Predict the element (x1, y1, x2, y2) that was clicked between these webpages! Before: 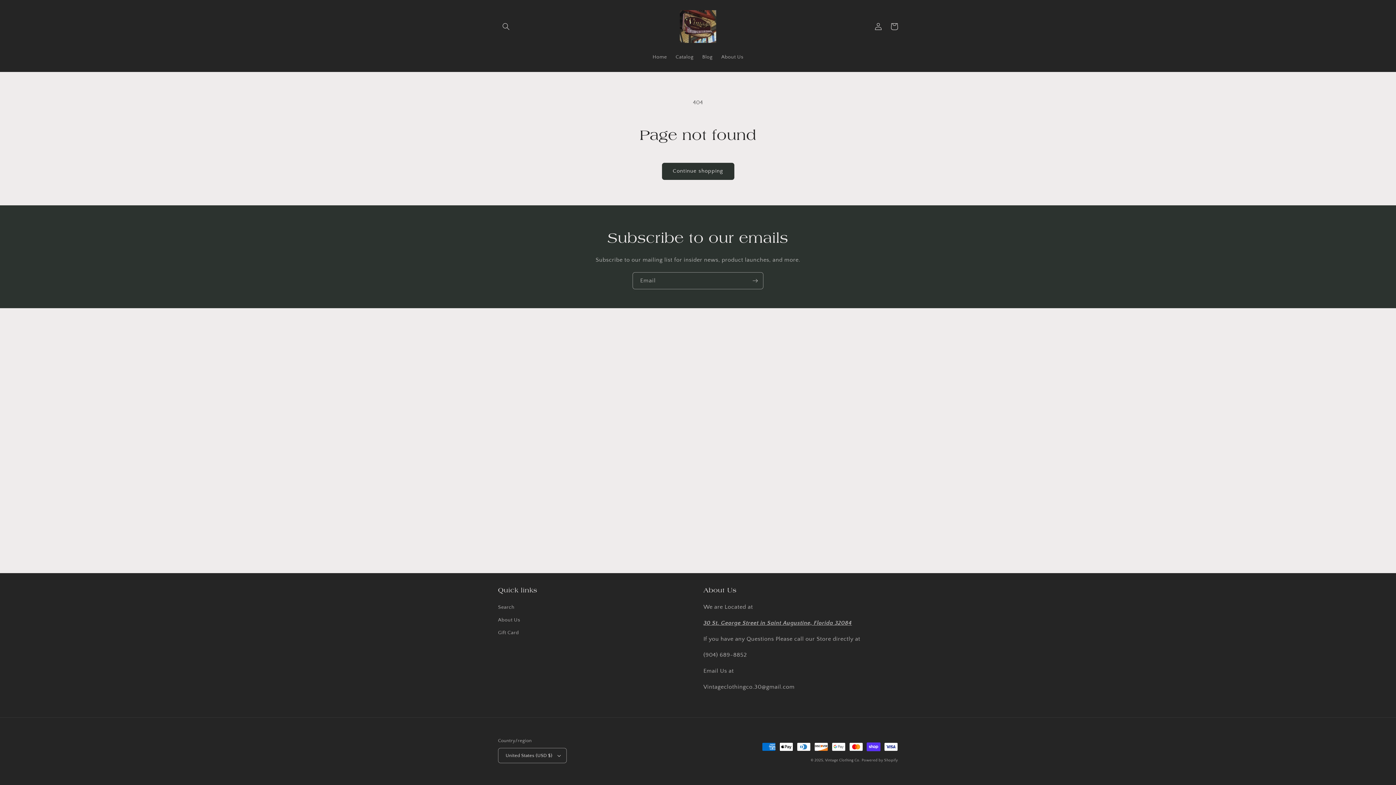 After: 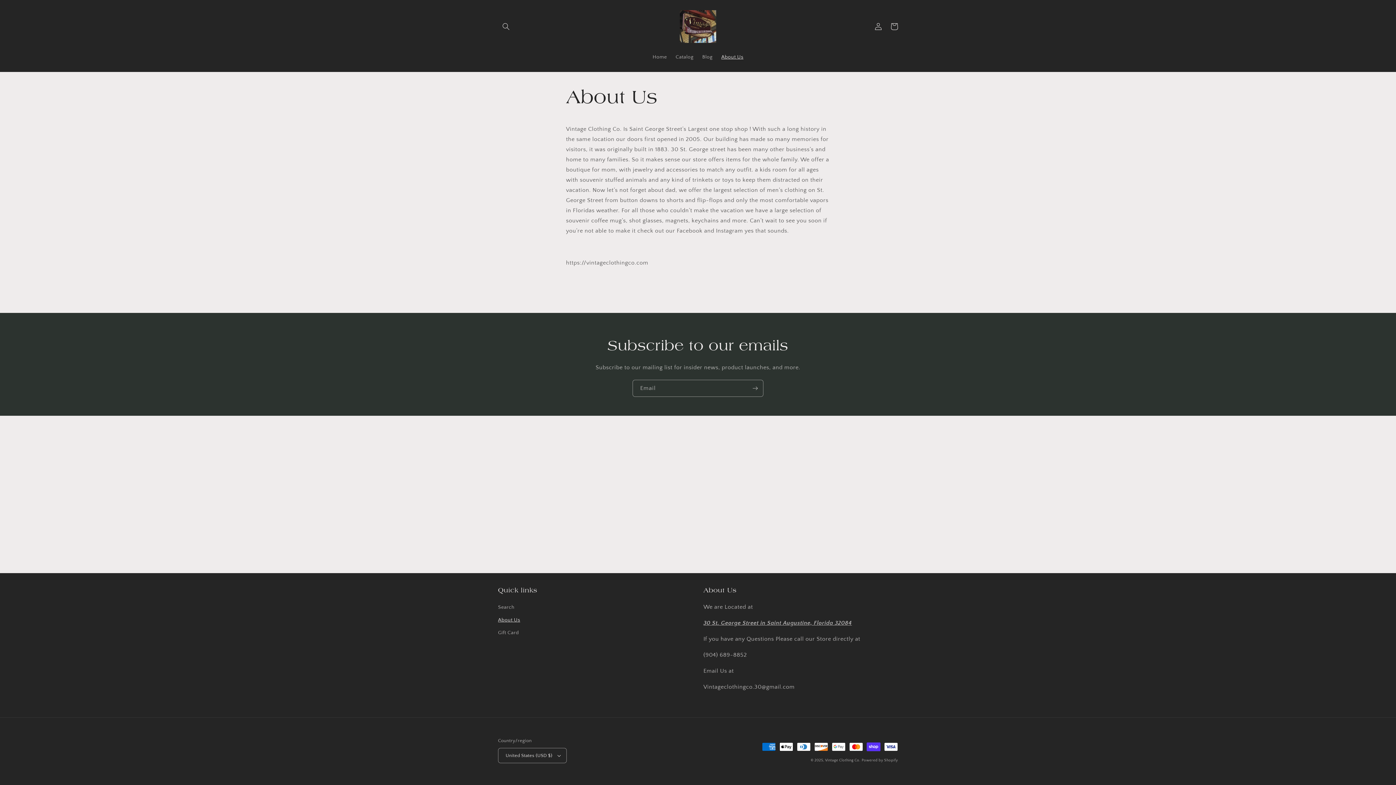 Action: label: About Us bbox: (717, 49, 747, 64)